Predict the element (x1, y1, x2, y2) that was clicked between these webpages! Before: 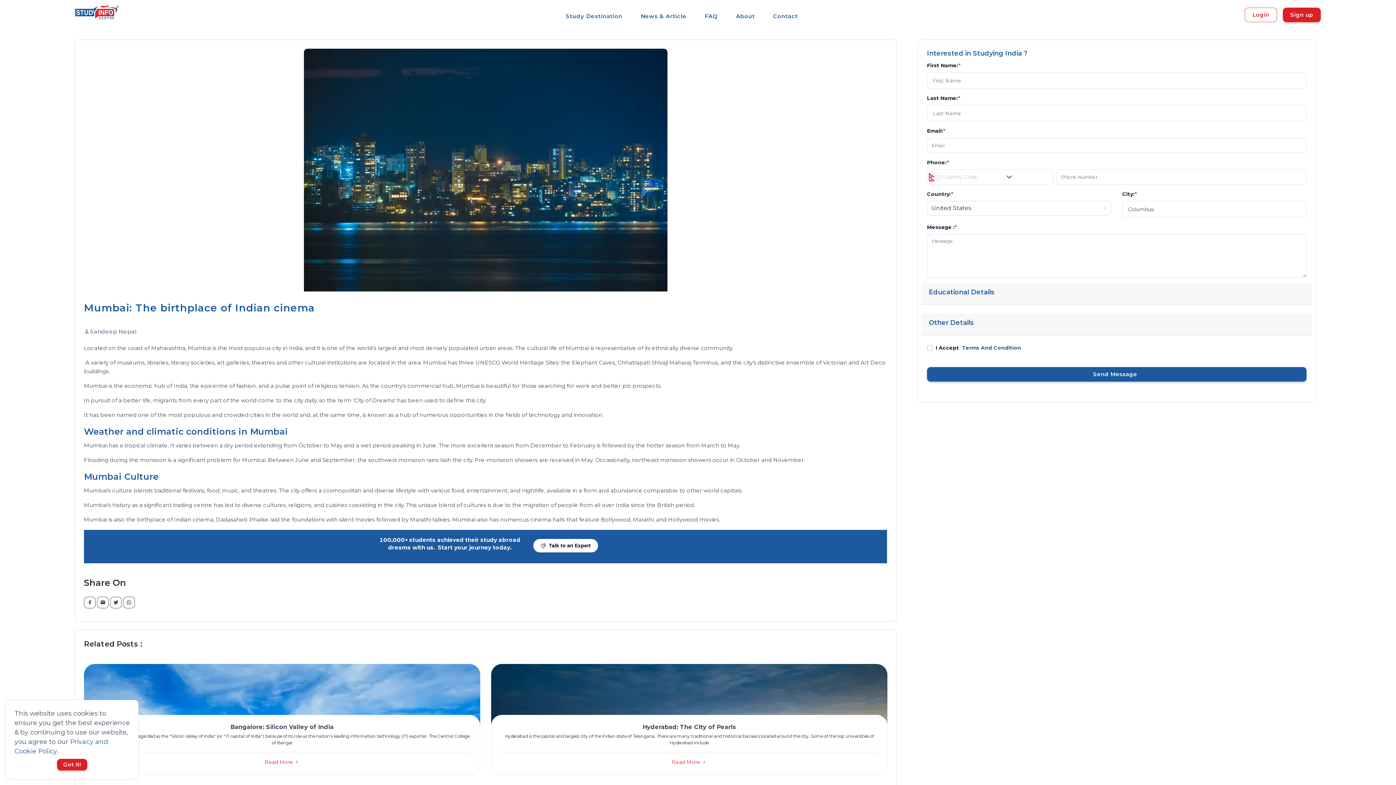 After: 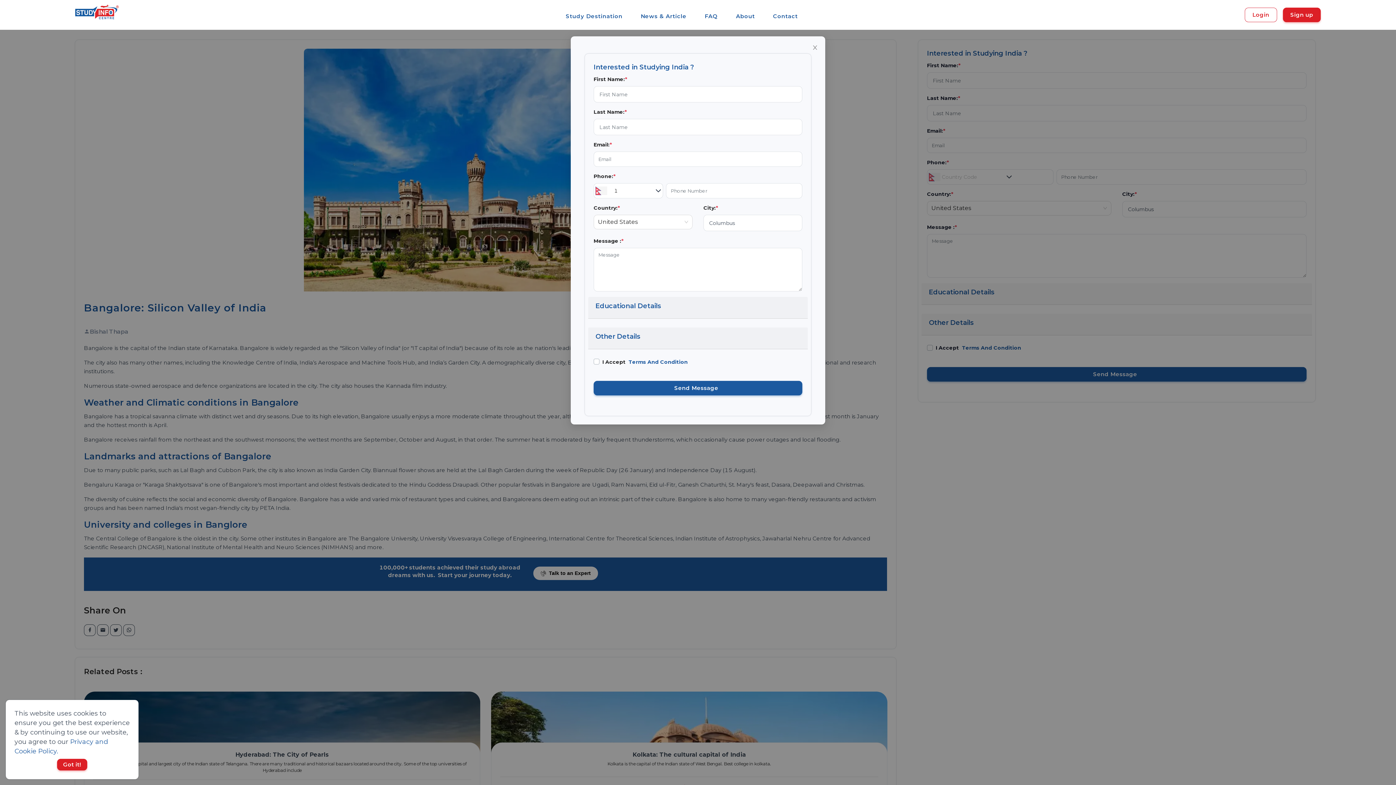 Action: label: Bangalore: Silicon Valley of India
Bangalore is widely regarded as the "Silicon Valley of India" (or "IT capital of India") because of its role as the nation's leading information technology (IT) exporter. The Central College of Bangal
Read More  bbox: (78, 661, 485, 782)